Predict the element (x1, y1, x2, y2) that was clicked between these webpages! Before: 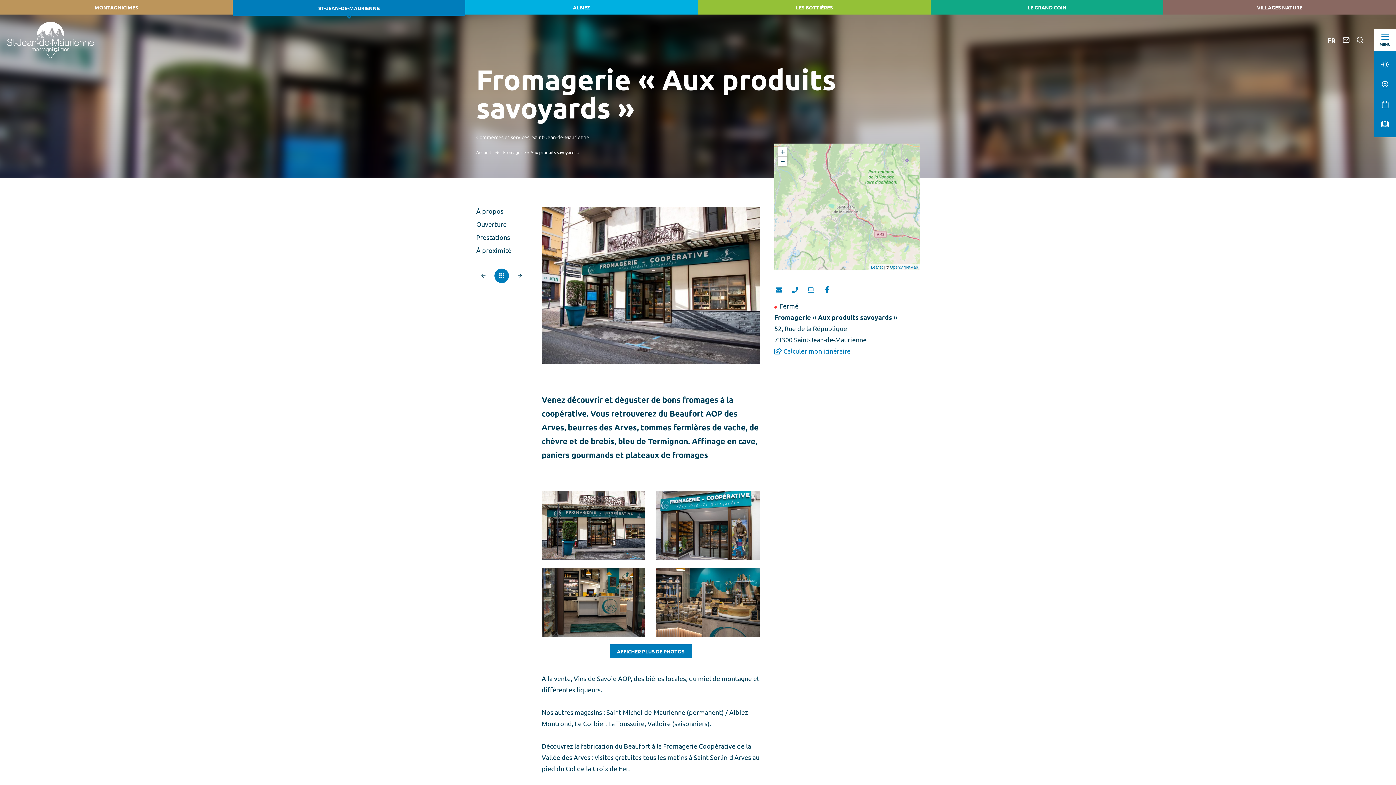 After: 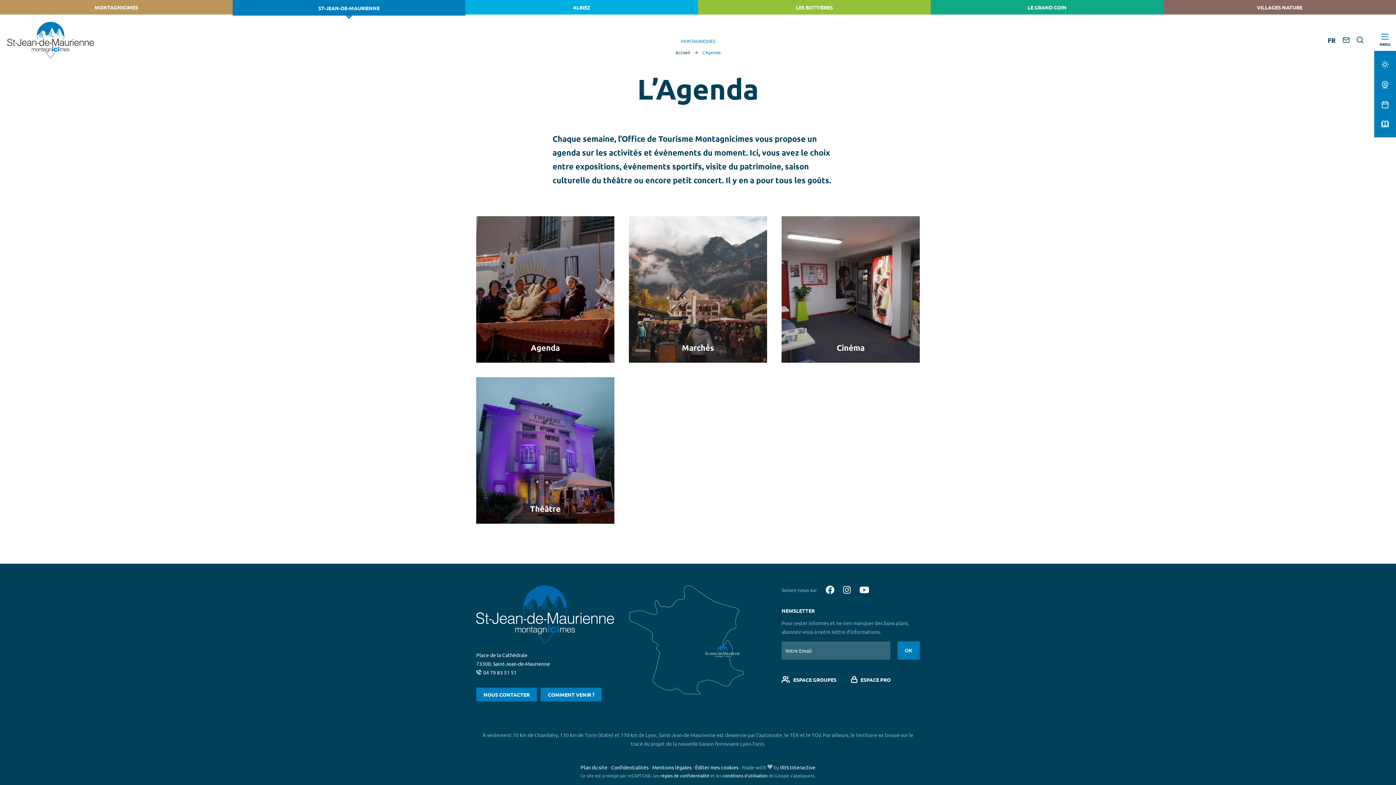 Action: label: Agenda bbox: (1374, 94, 1396, 114)